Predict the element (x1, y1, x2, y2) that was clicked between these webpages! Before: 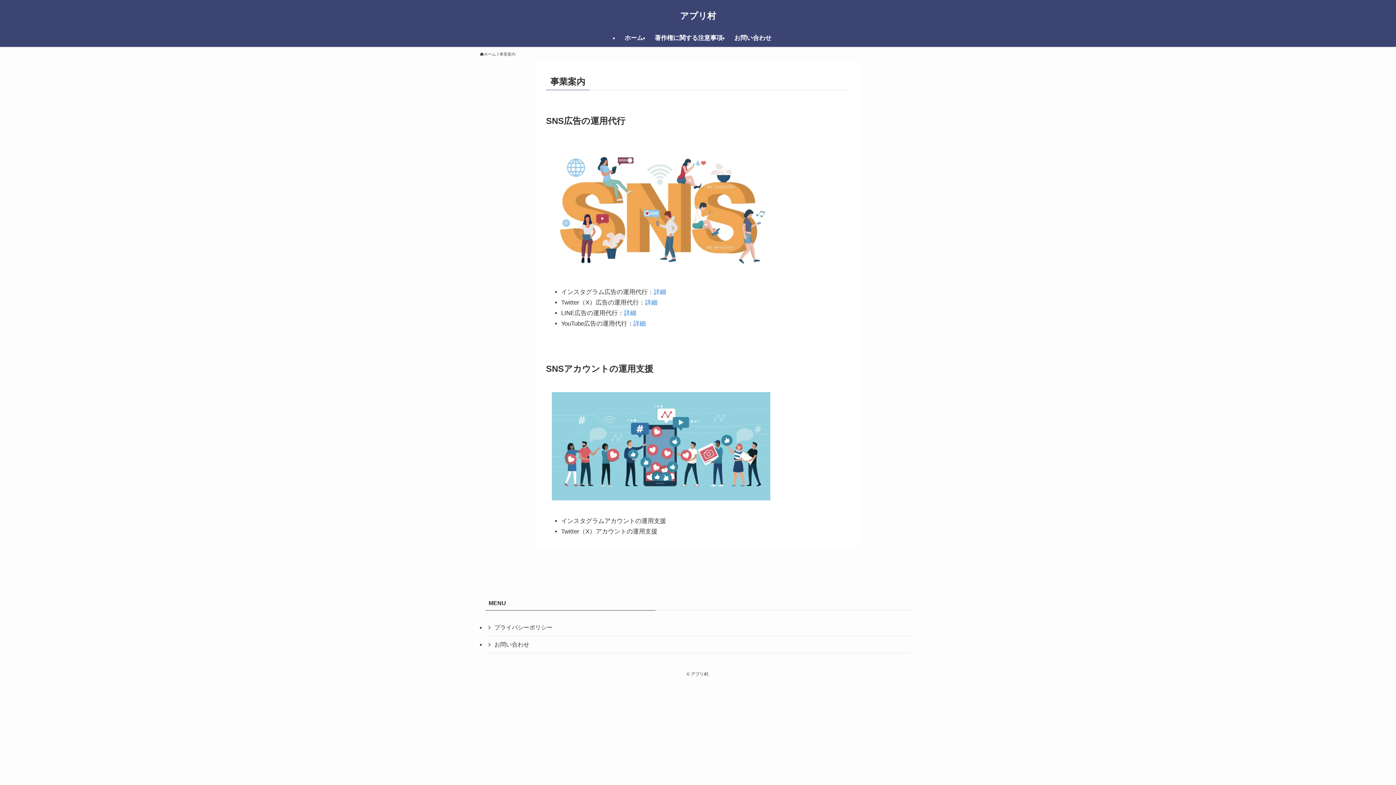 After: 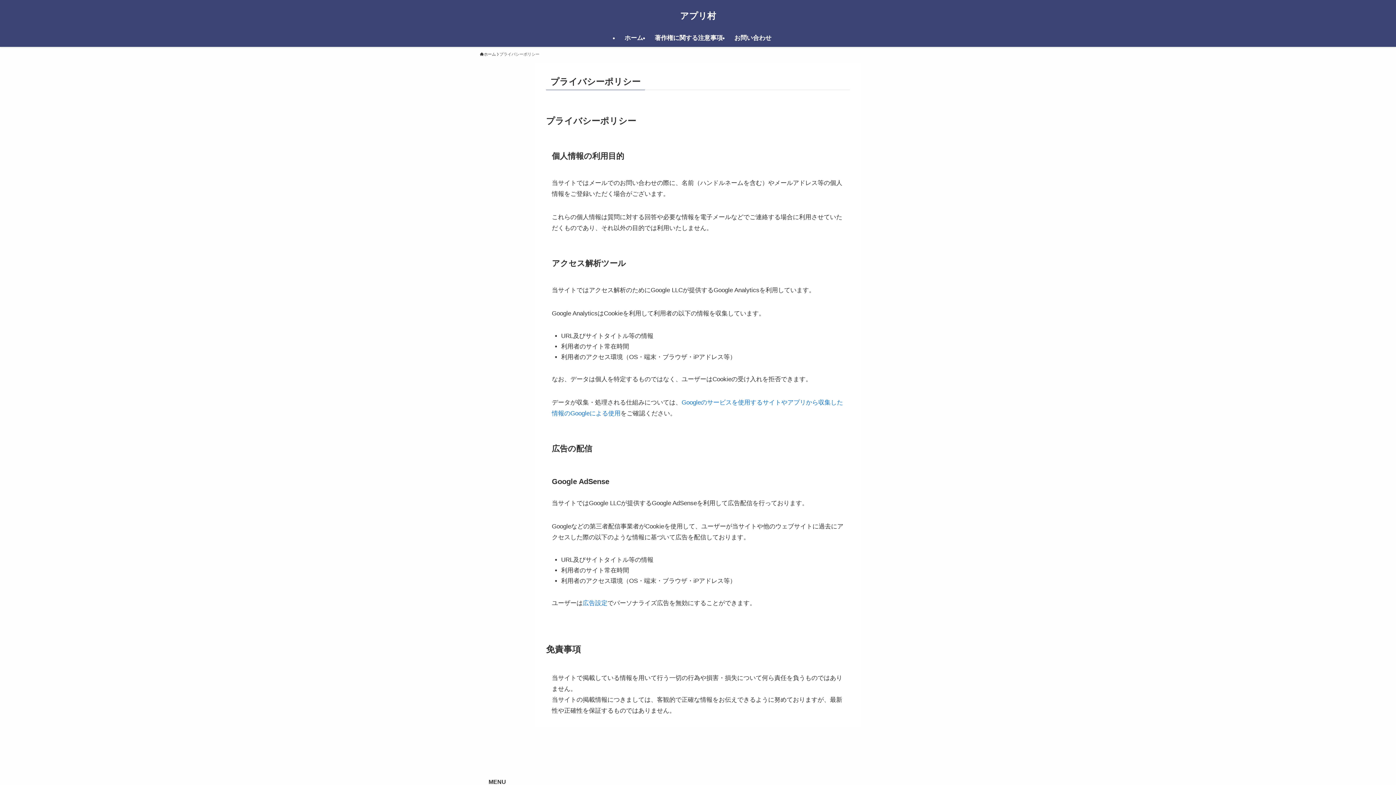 Action: bbox: (485, 619, 910, 636) label: プライバシーポリシー